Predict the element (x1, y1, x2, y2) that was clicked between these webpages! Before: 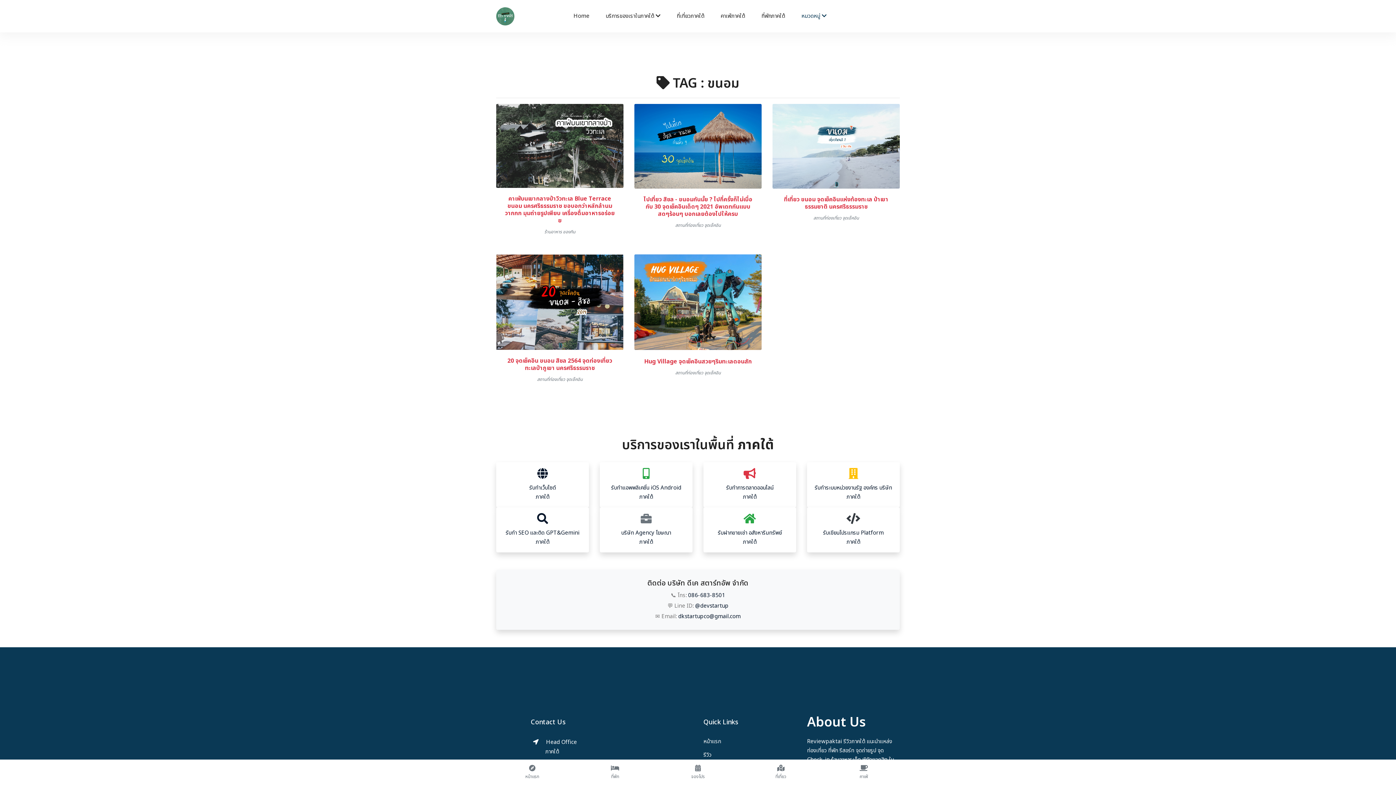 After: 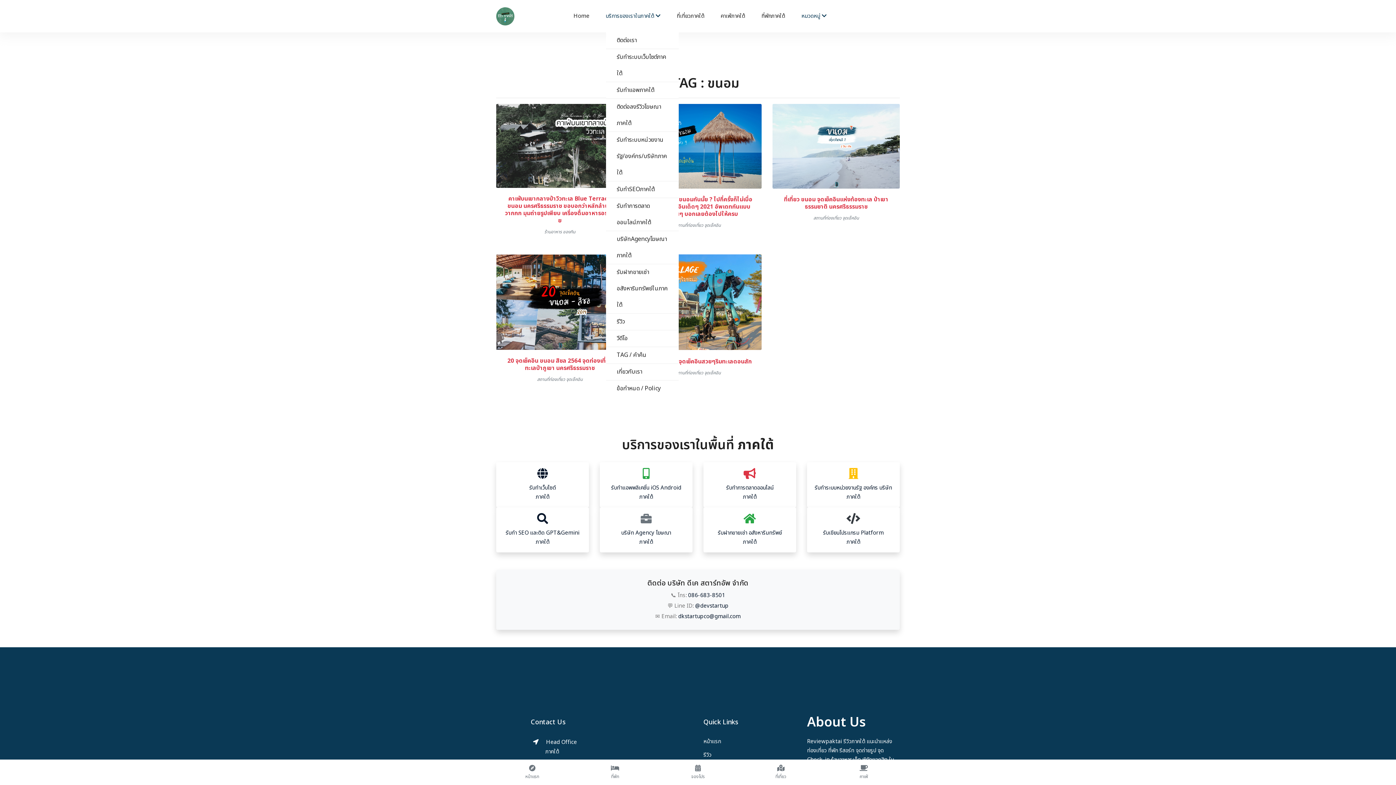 Action: label: บริการของเราในภาคใต้  bbox: (606, 0, 660, 32)